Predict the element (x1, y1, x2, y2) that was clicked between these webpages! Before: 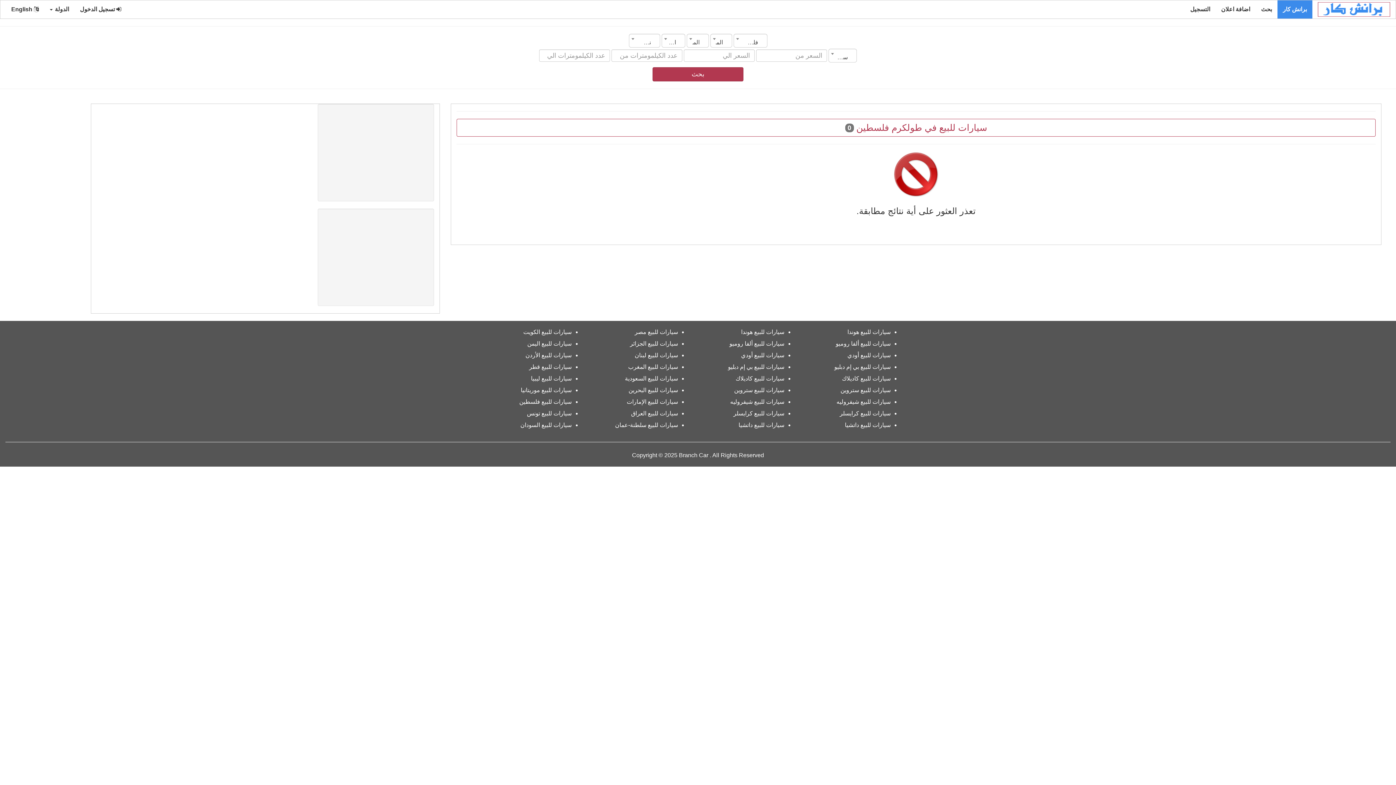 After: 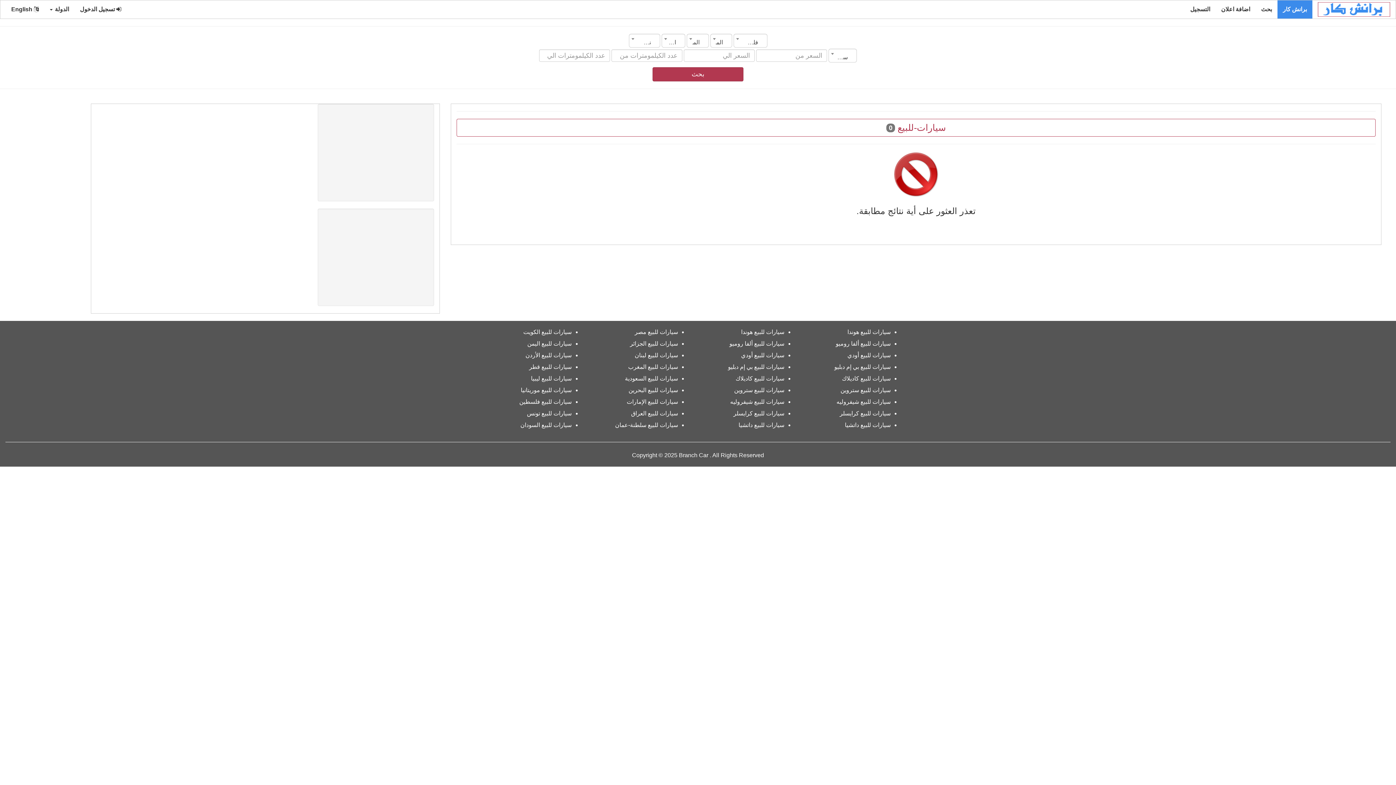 Action: bbox: (652, 67, 743, 81) label: بحث